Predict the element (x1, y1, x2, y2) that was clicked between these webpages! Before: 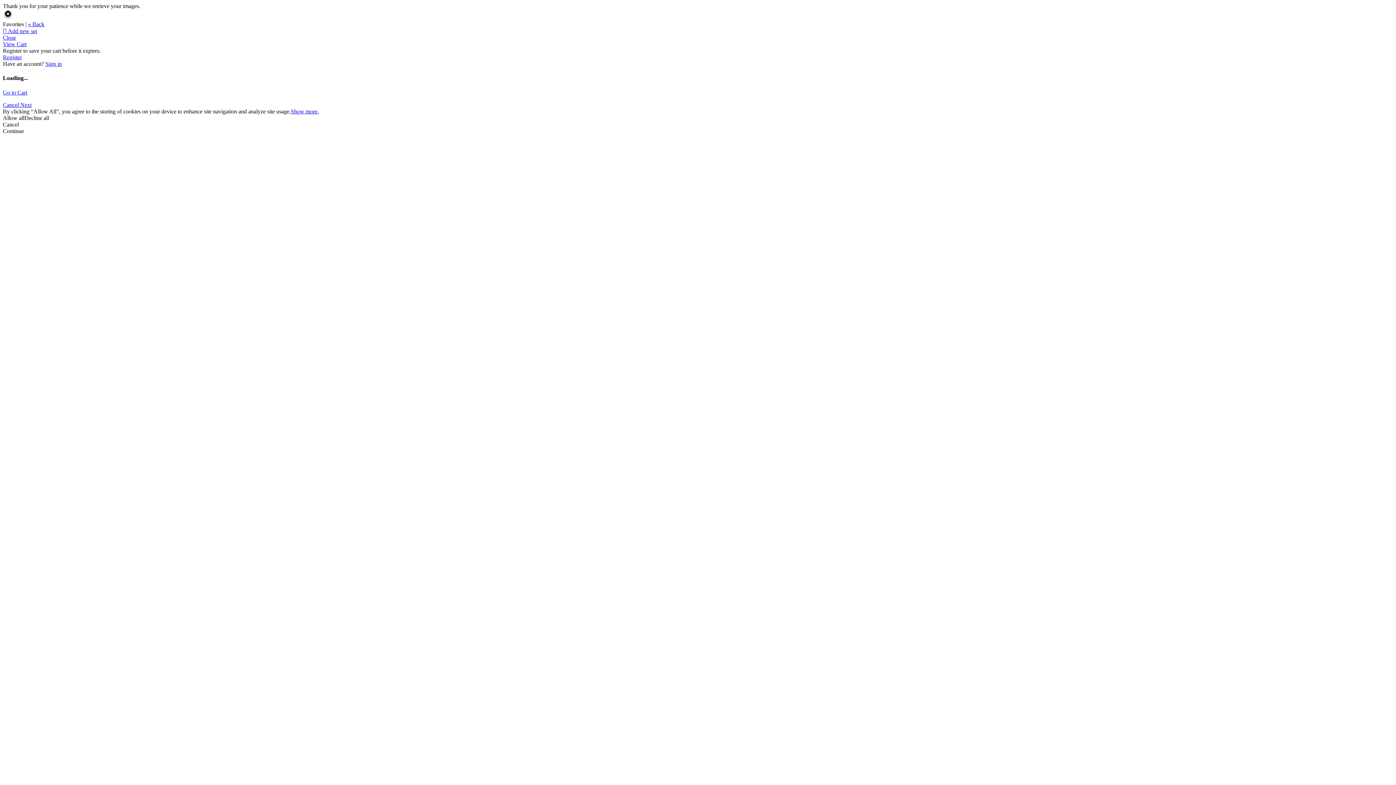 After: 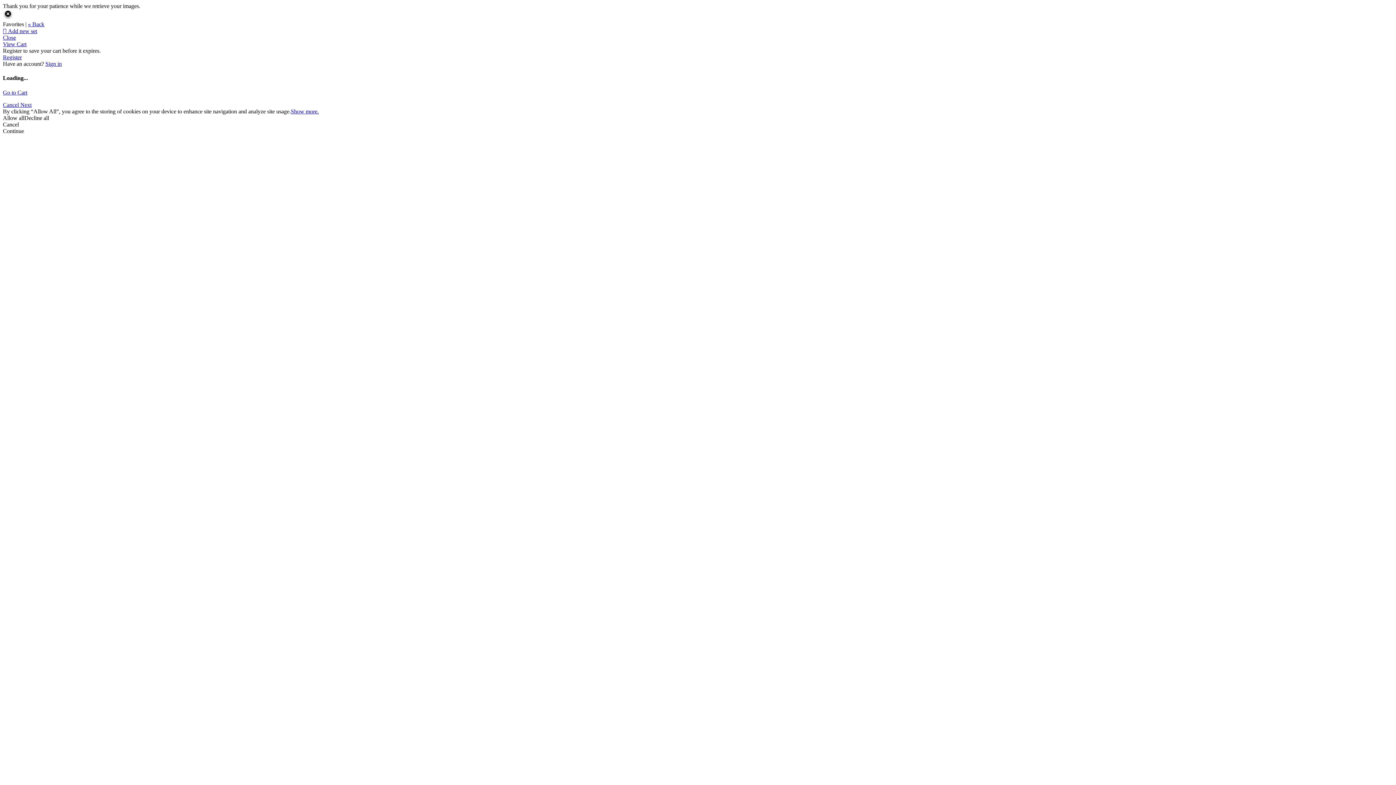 Action: bbox: (290, 108, 318, 114) label: Show more.